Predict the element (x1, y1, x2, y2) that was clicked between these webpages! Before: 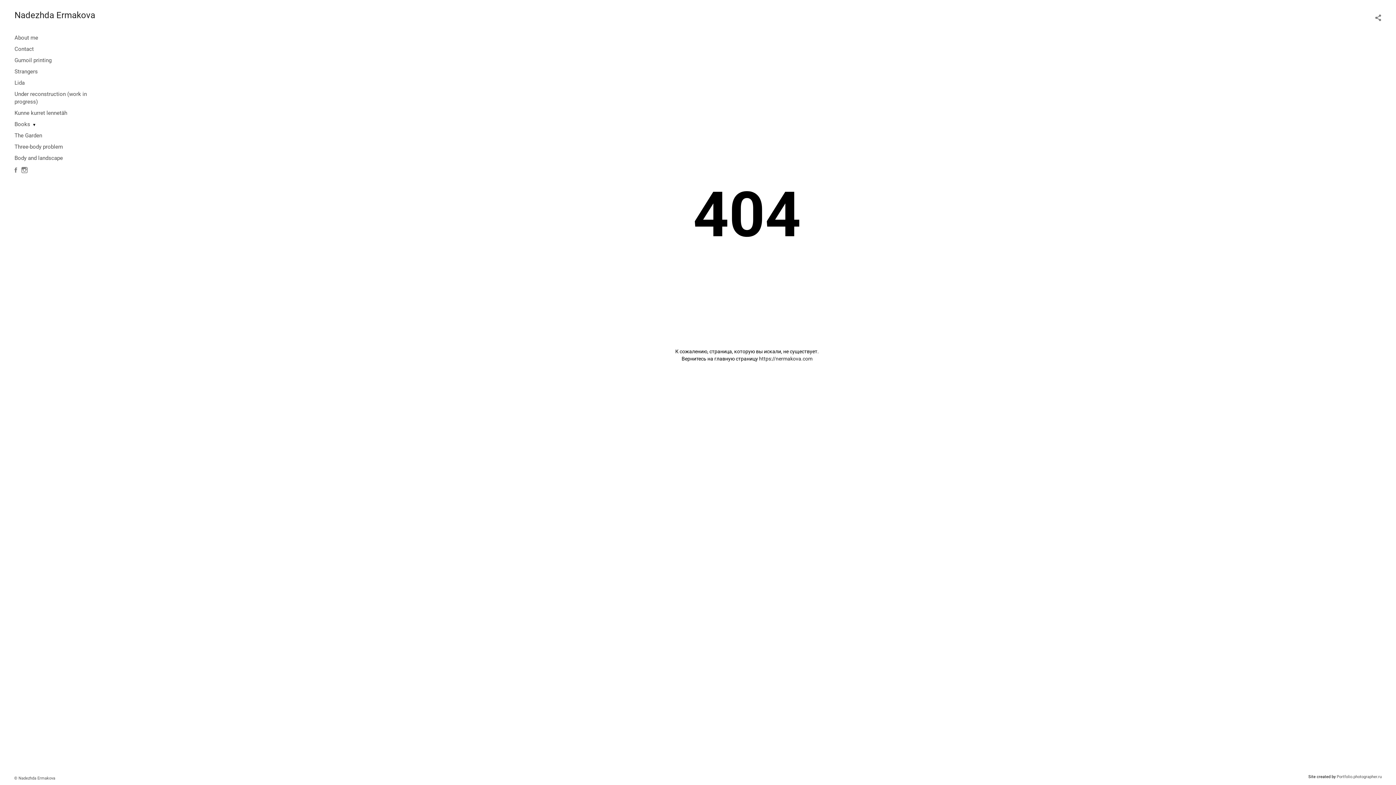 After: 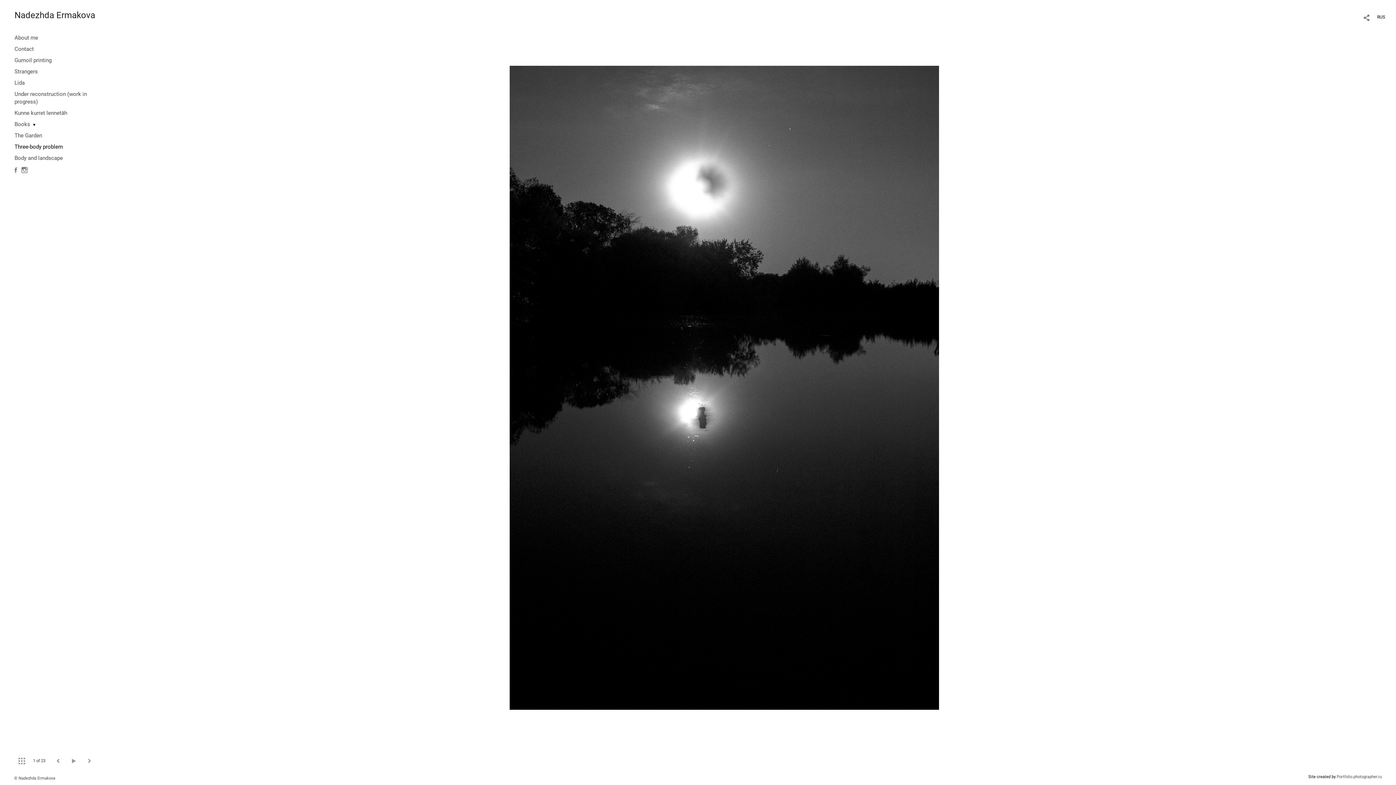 Action: label: Three-body problem bbox: (14, 143, 62, 150)